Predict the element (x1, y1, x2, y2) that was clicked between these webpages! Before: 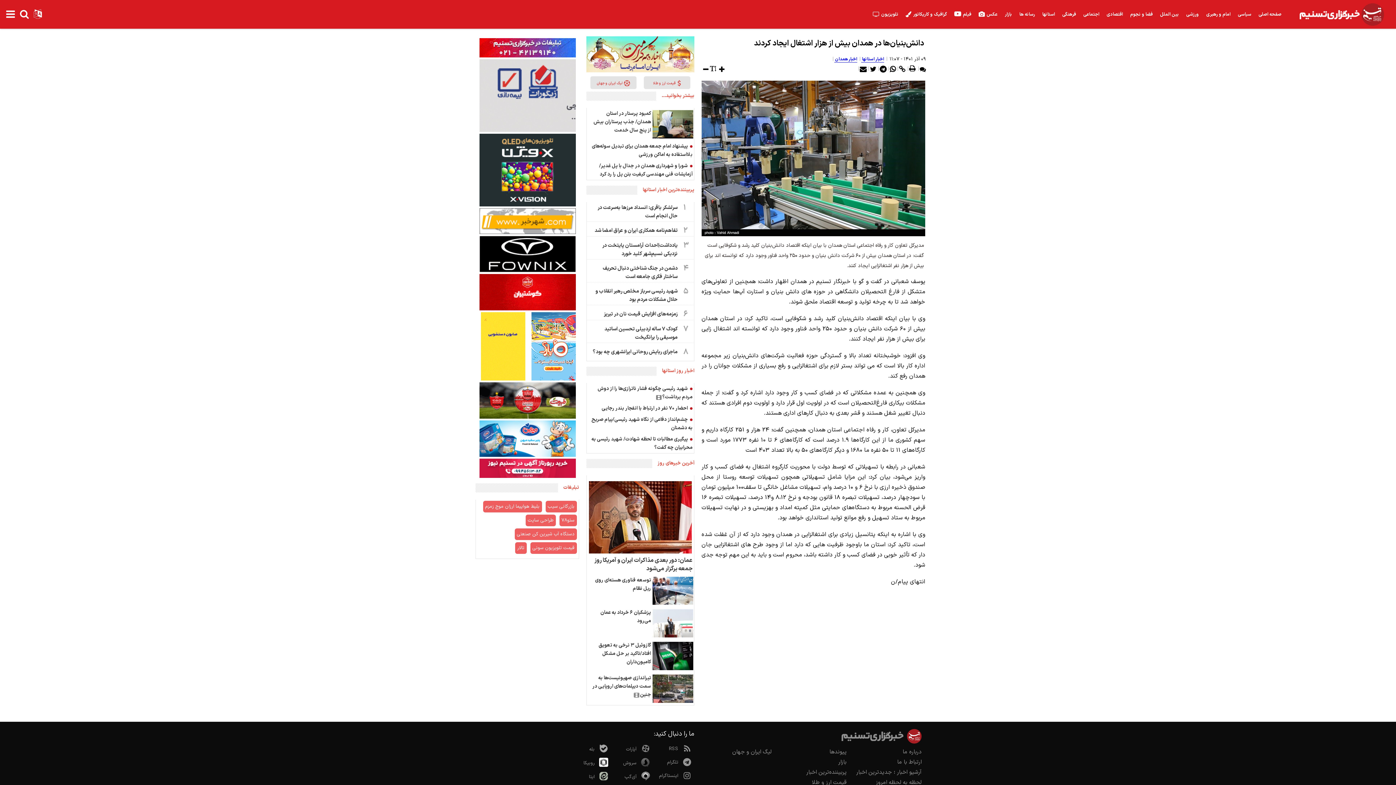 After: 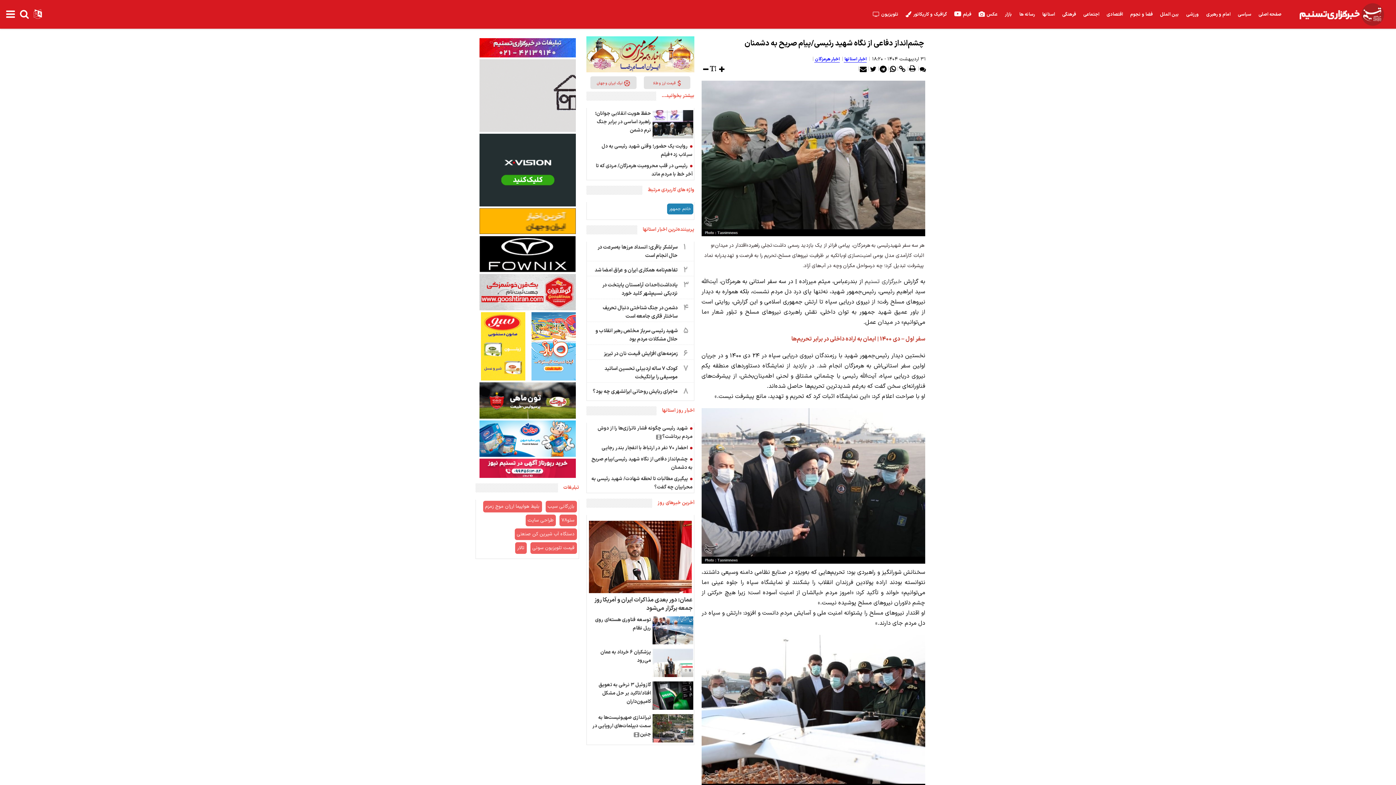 Action: bbox: (587, 414, 693, 433) label:  چشم‌انداز دفاعی از نگاه ‌شهید رئیسی/پیام صریح به دشمنان